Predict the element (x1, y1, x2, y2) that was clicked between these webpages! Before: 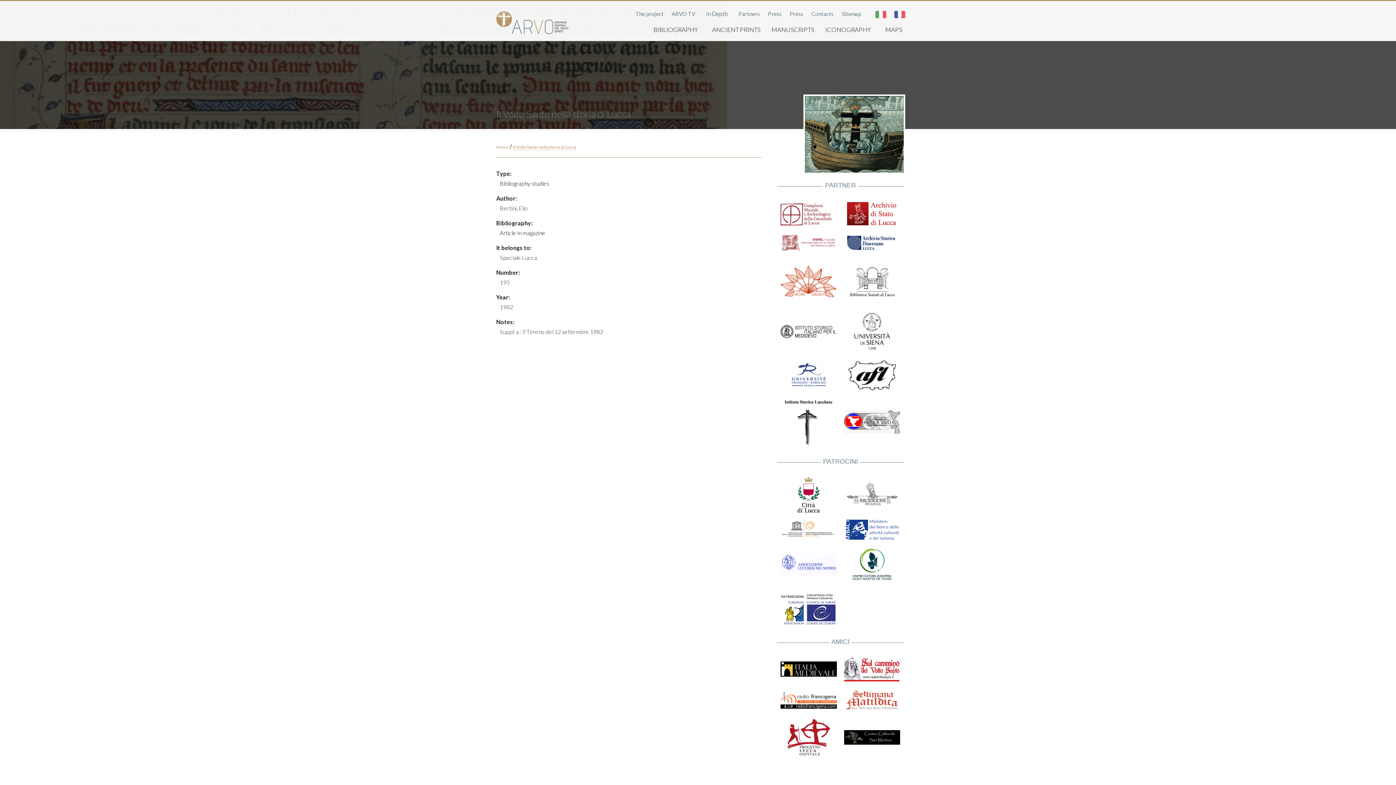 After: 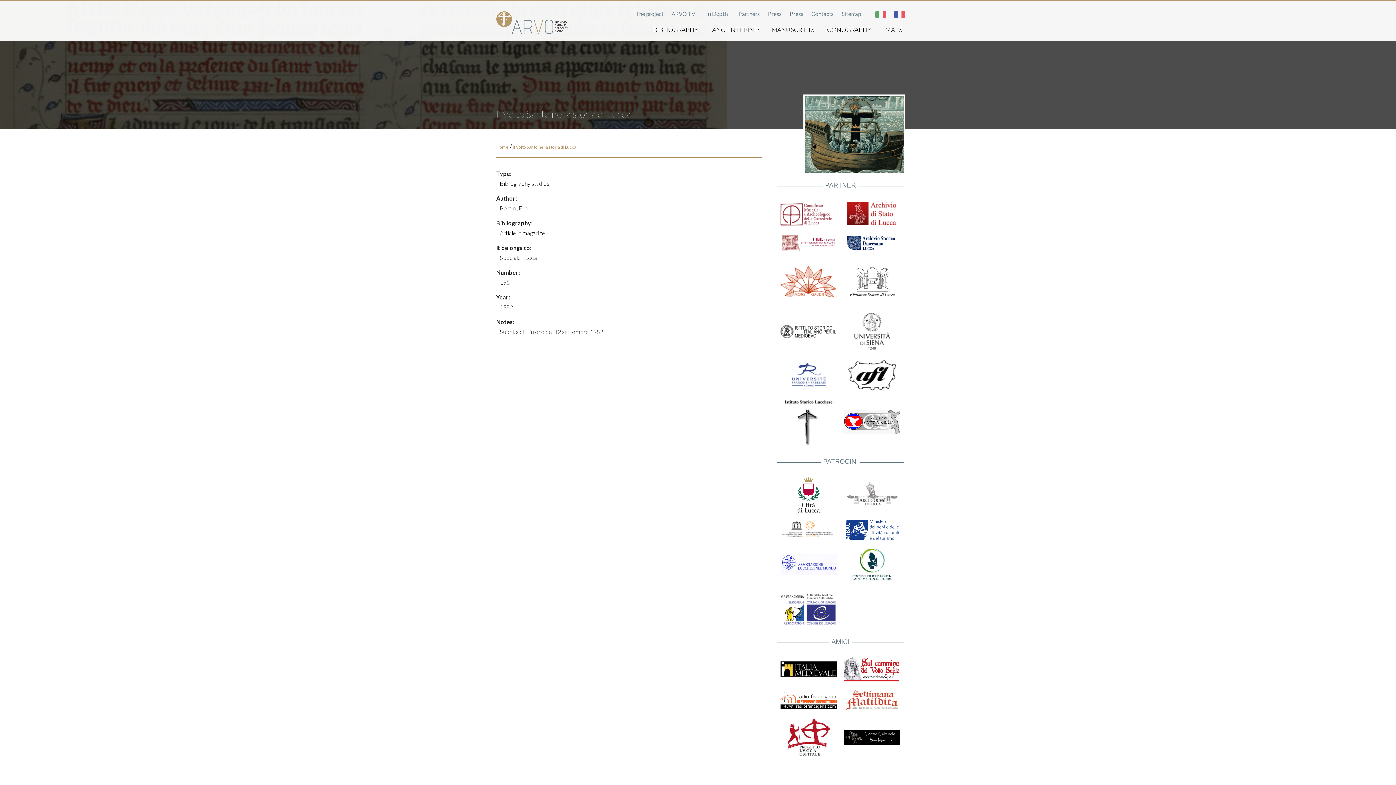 Action: bbox: (851, 328, 893, 334)